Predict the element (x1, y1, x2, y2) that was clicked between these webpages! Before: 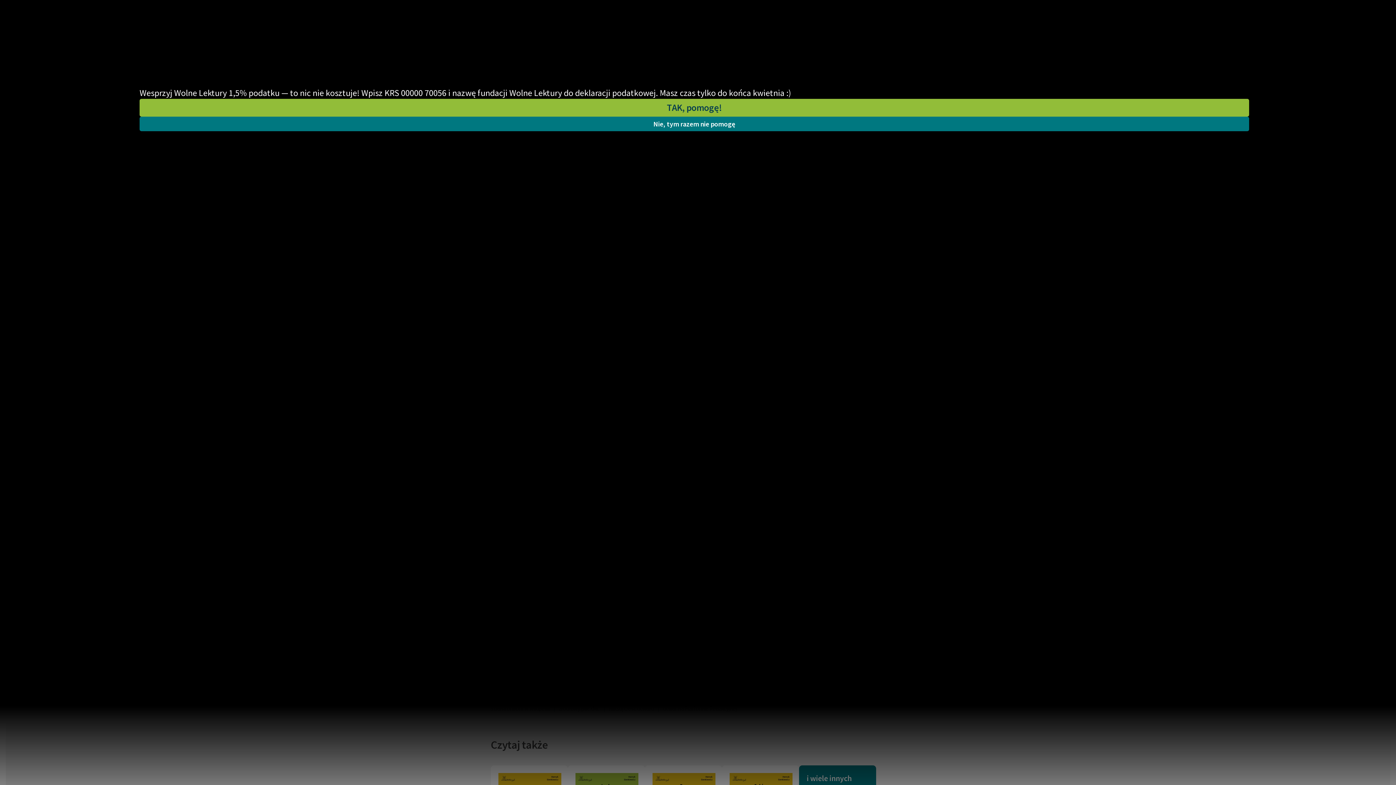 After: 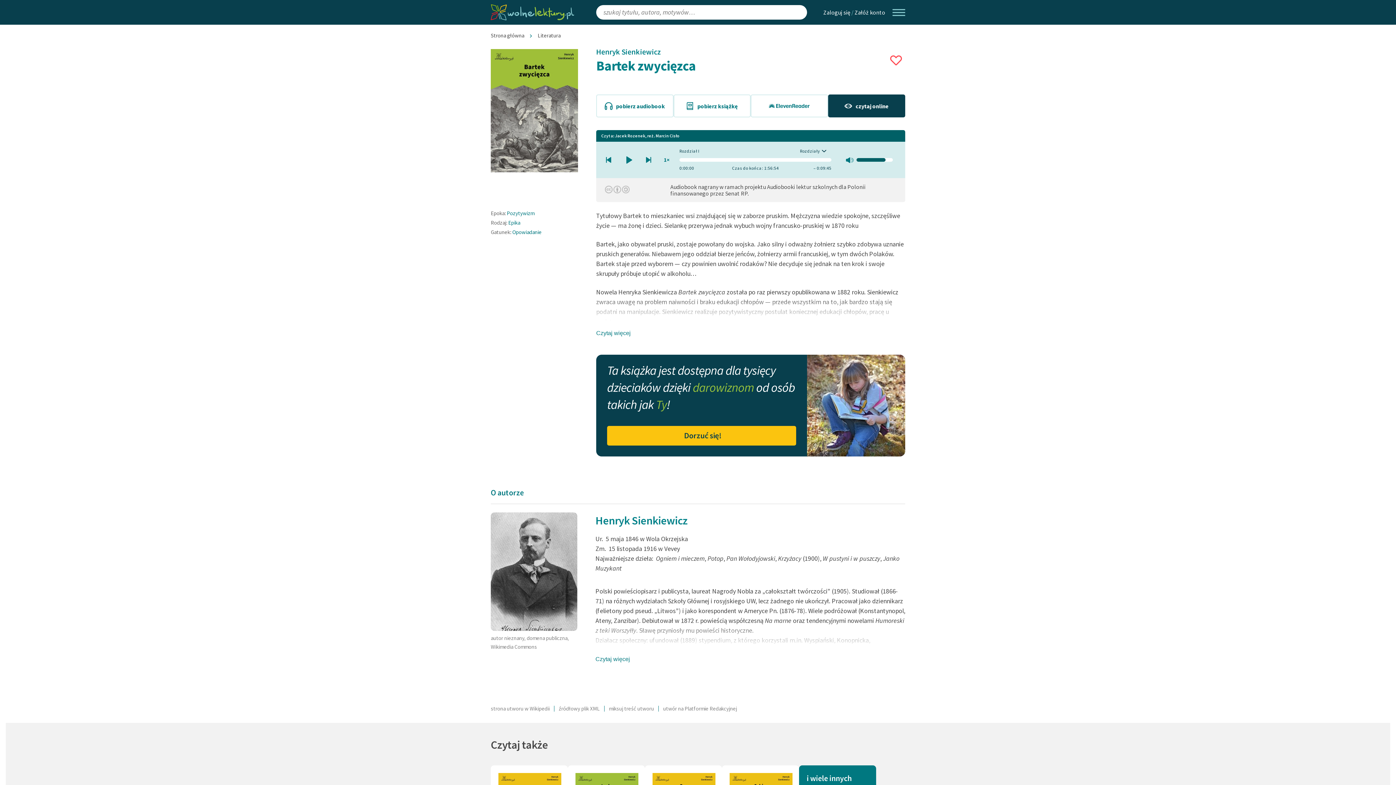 Action: bbox: (139, 116, 1249, 131) label: Nie, tym razem nie pomogę